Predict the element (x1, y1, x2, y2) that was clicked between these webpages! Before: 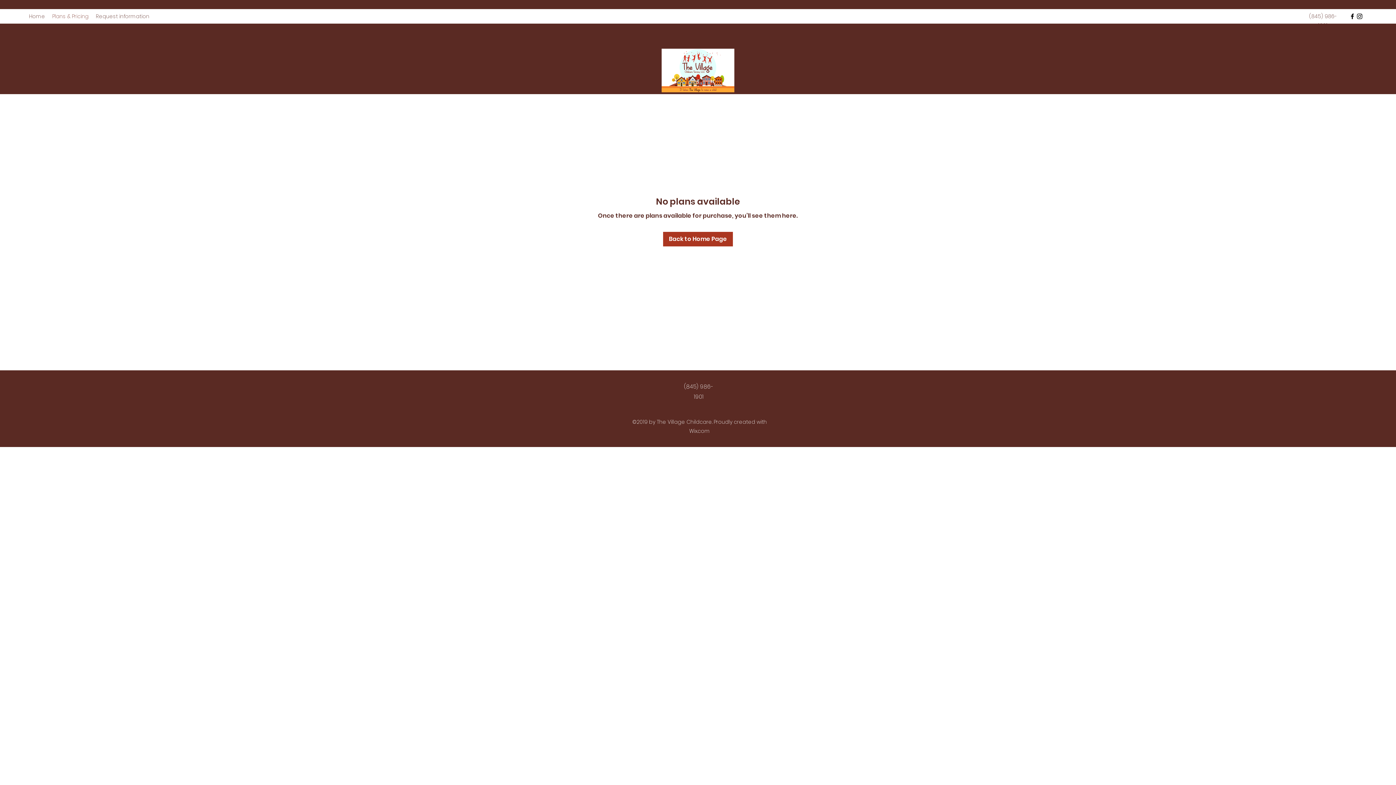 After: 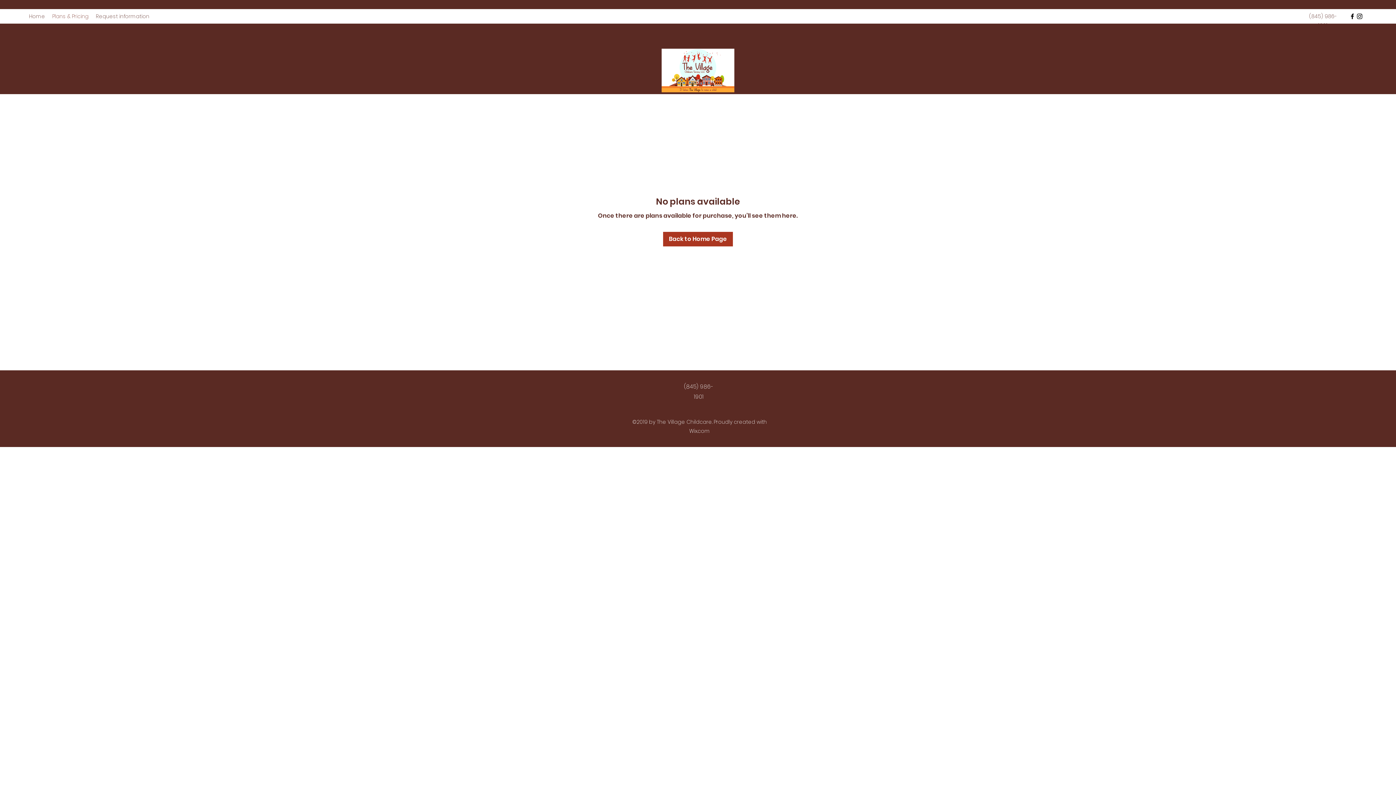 Action: bbox: (1356, 12, 1363, 20) label: Instagram